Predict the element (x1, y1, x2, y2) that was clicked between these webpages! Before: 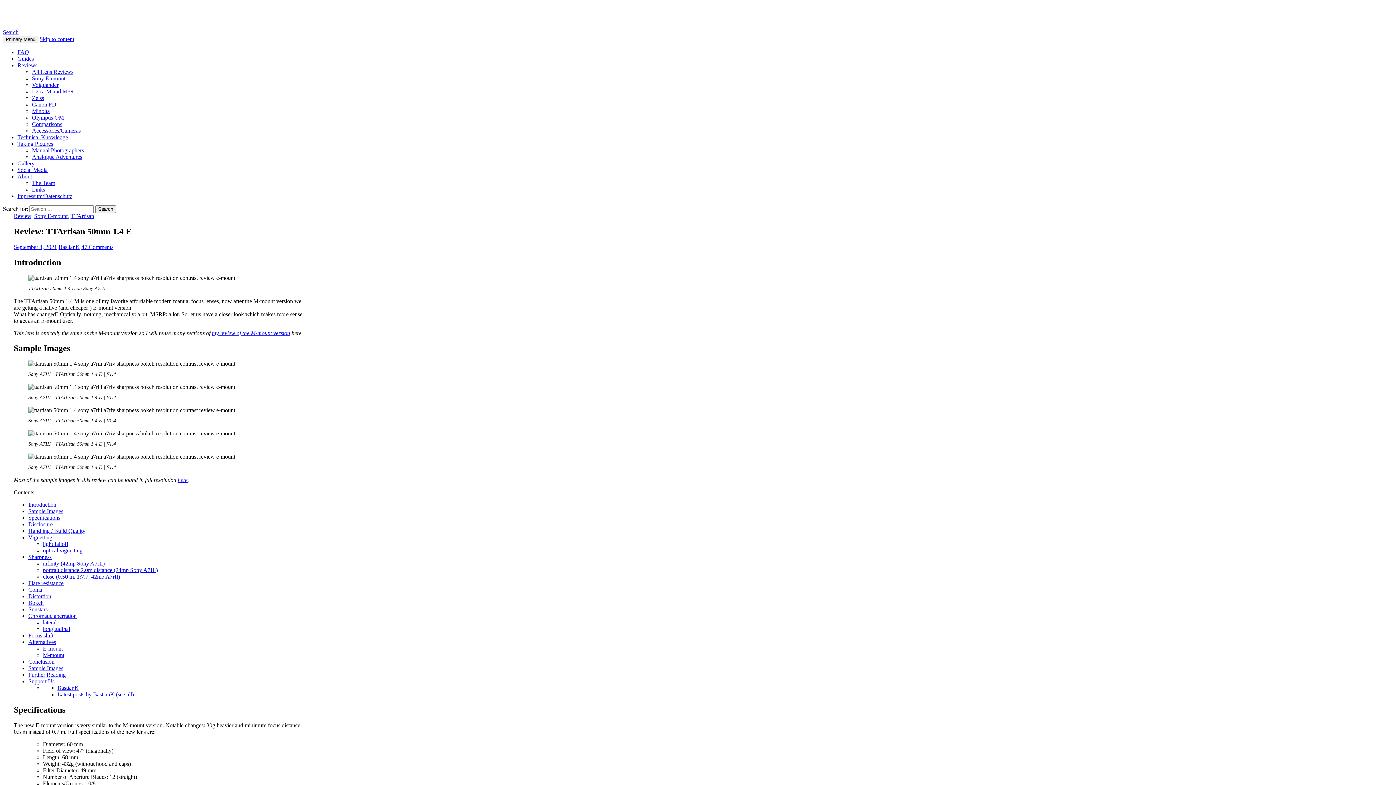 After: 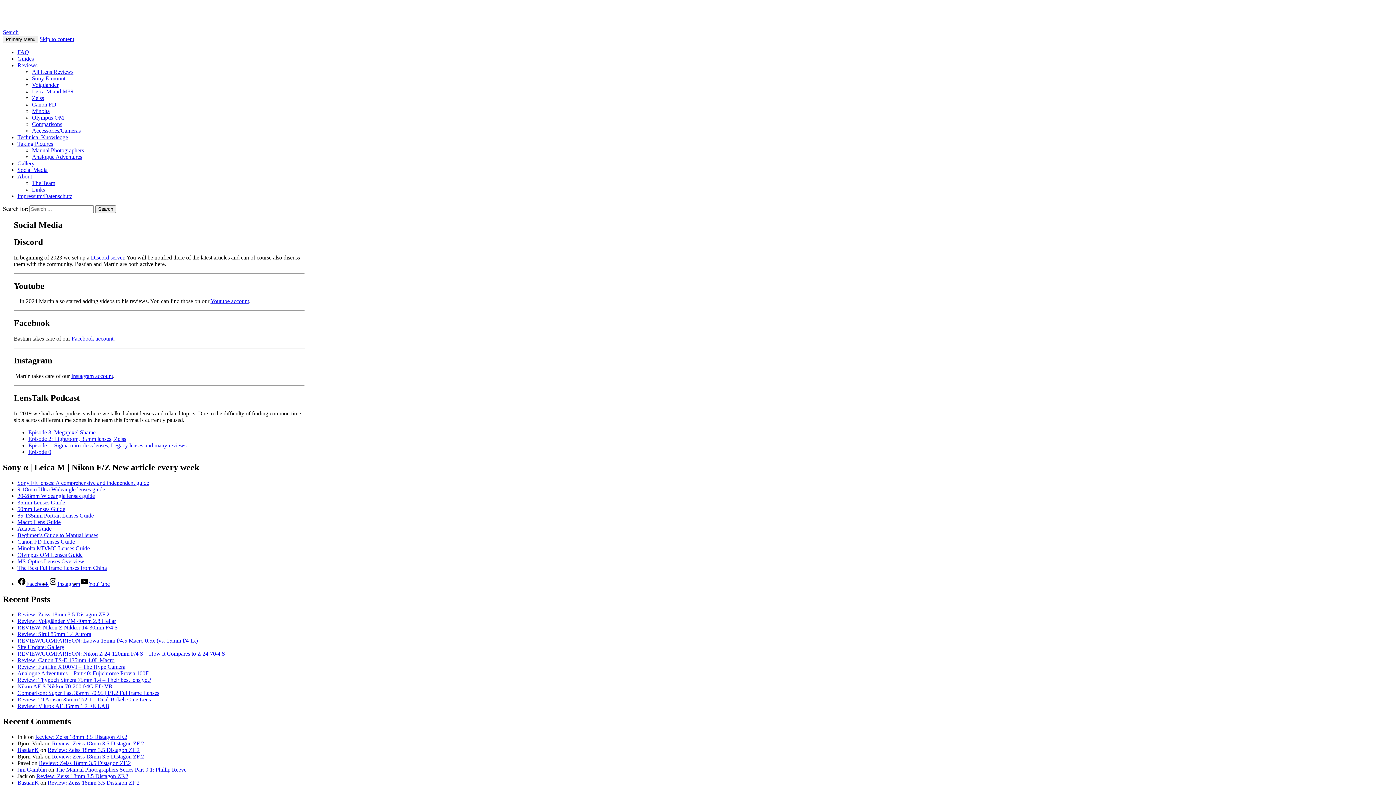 Action: bbox: (17, 166, 47, 173) label: Social Media